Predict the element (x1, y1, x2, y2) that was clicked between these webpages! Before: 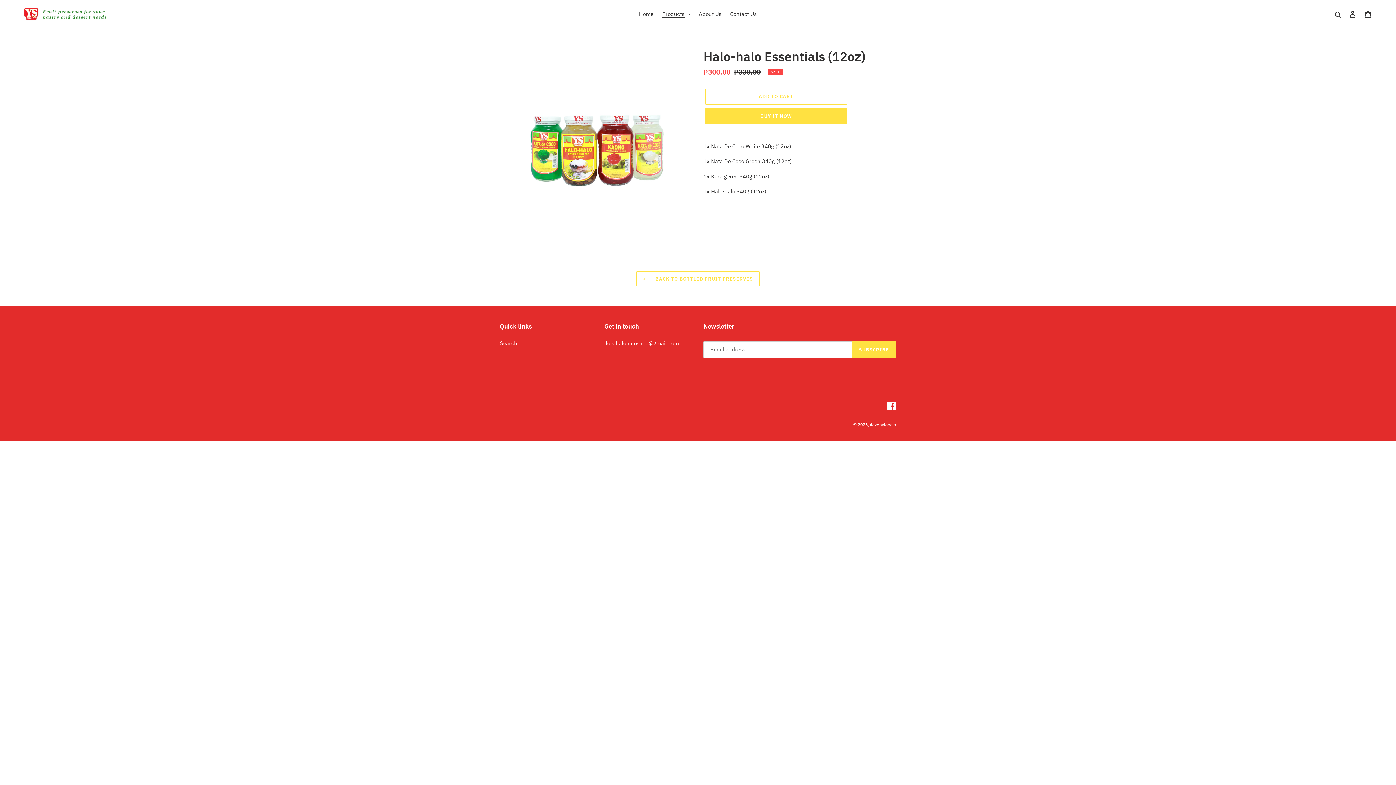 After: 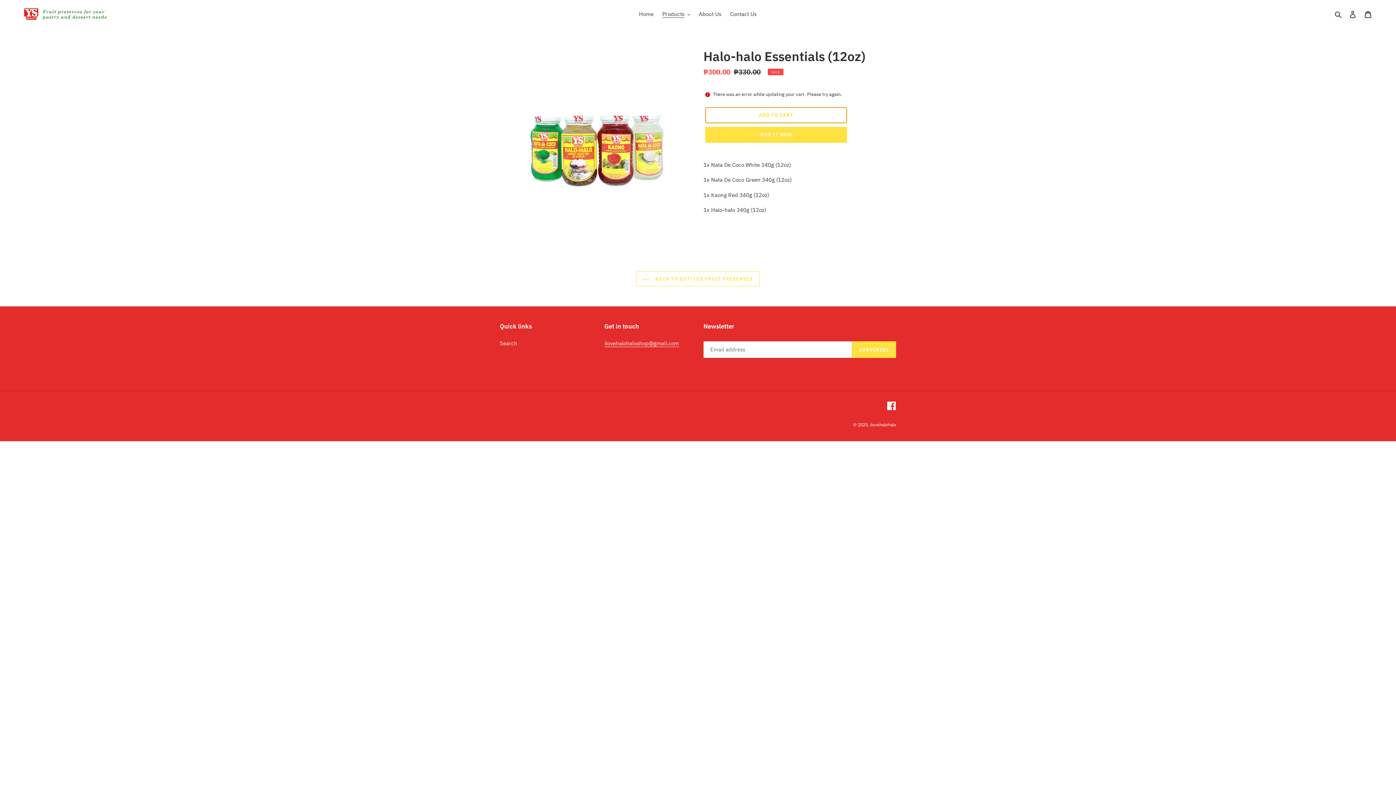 Action: label: Add to cart bbox: (705, 88, 847, 104)